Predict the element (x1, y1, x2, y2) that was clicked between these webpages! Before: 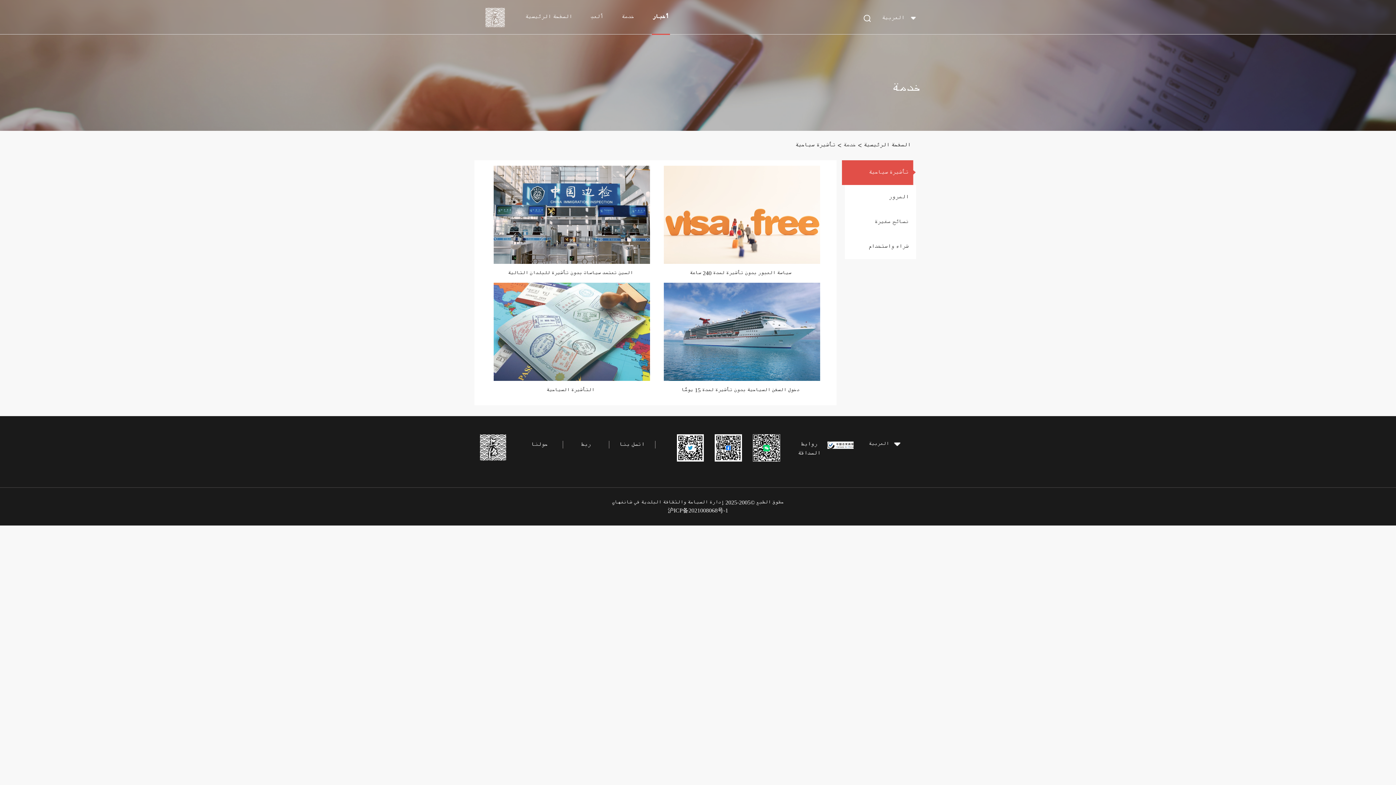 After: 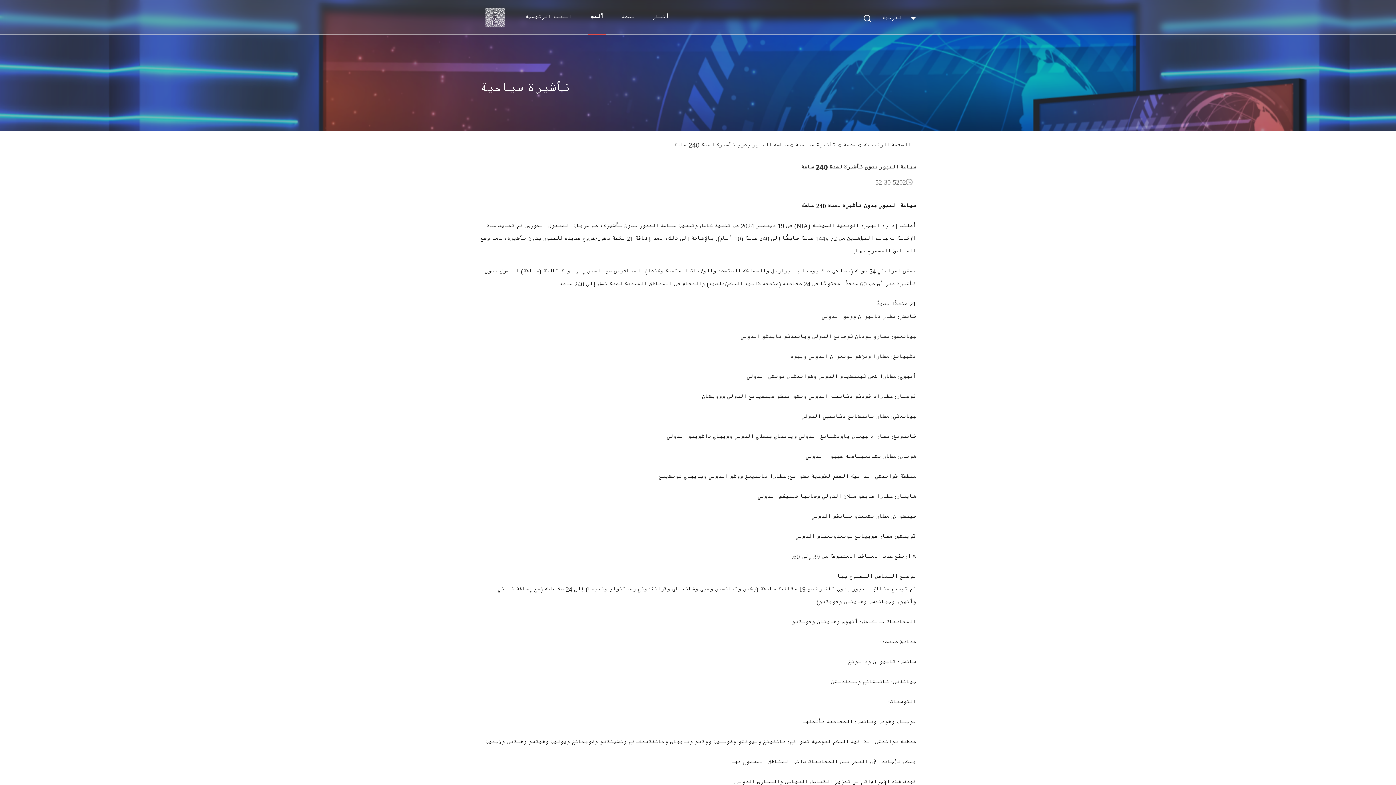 Action: bbox: (664, 211, 820, 217)